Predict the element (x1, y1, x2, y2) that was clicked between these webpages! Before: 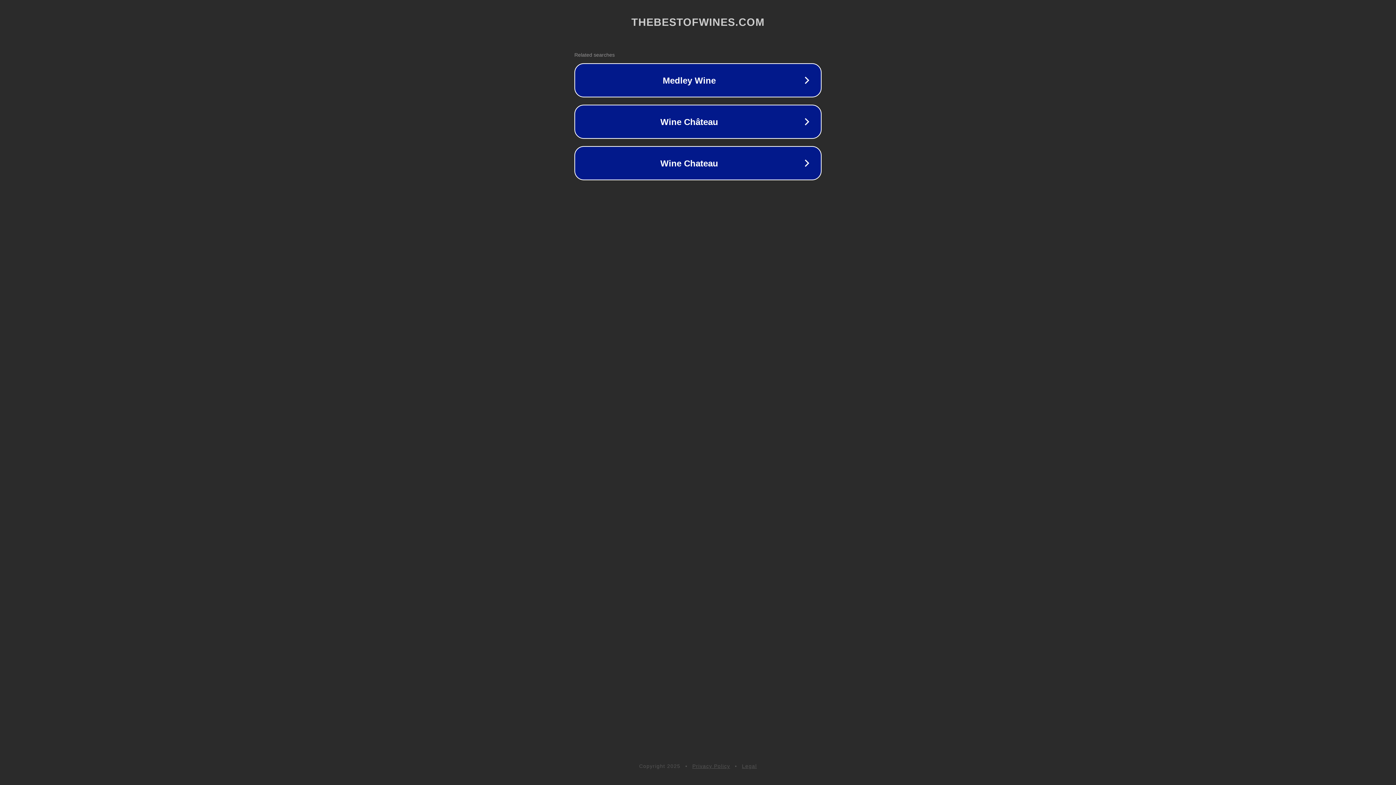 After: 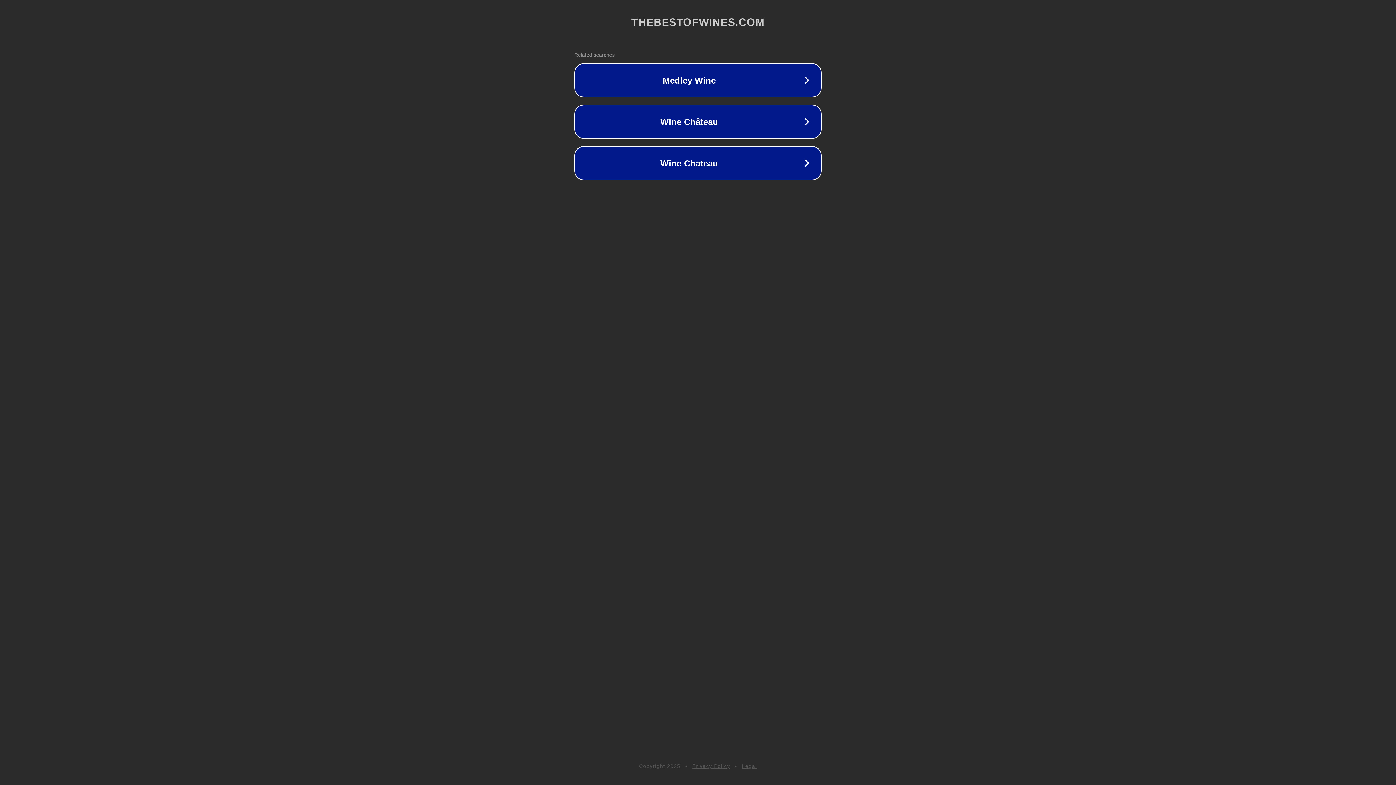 Action: bbox: (742, 763, 757, 769) label: Legal